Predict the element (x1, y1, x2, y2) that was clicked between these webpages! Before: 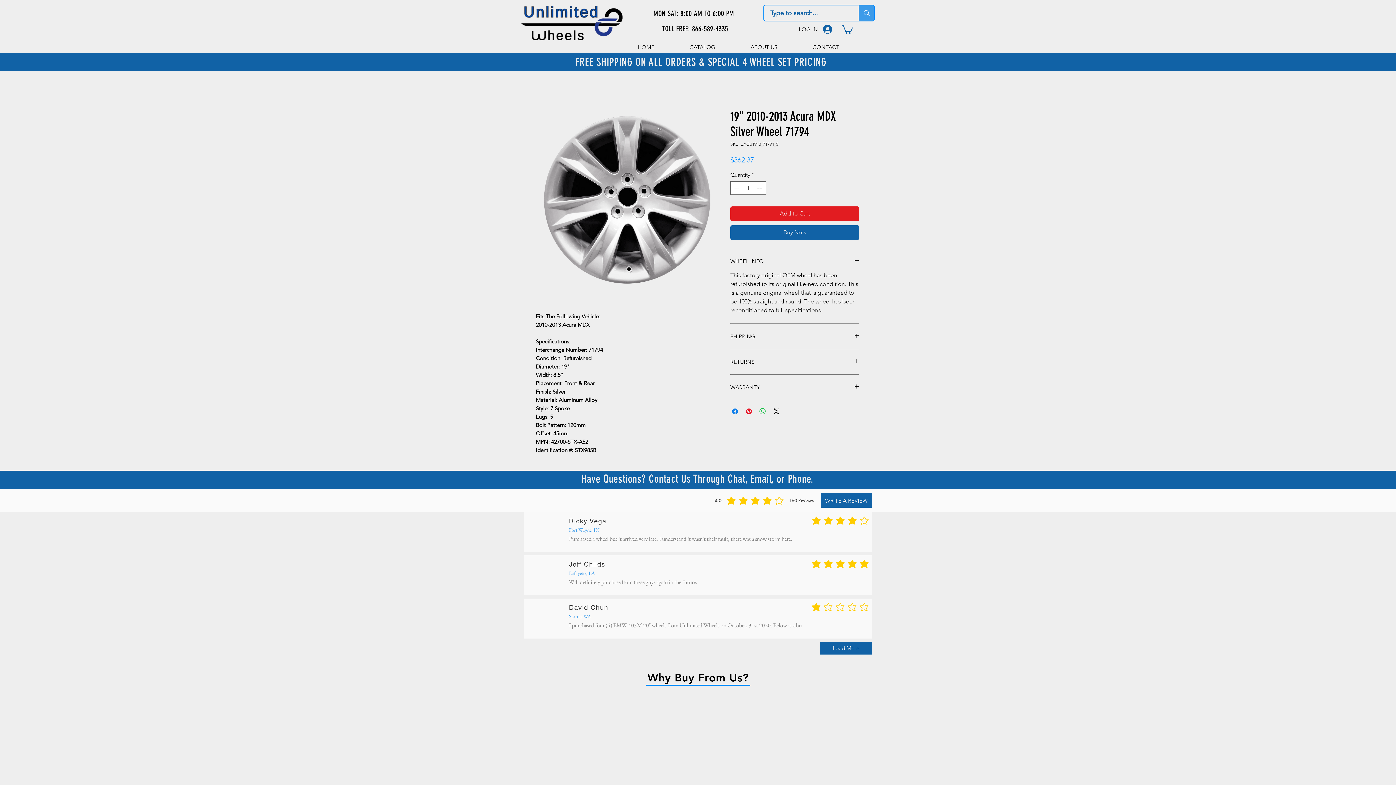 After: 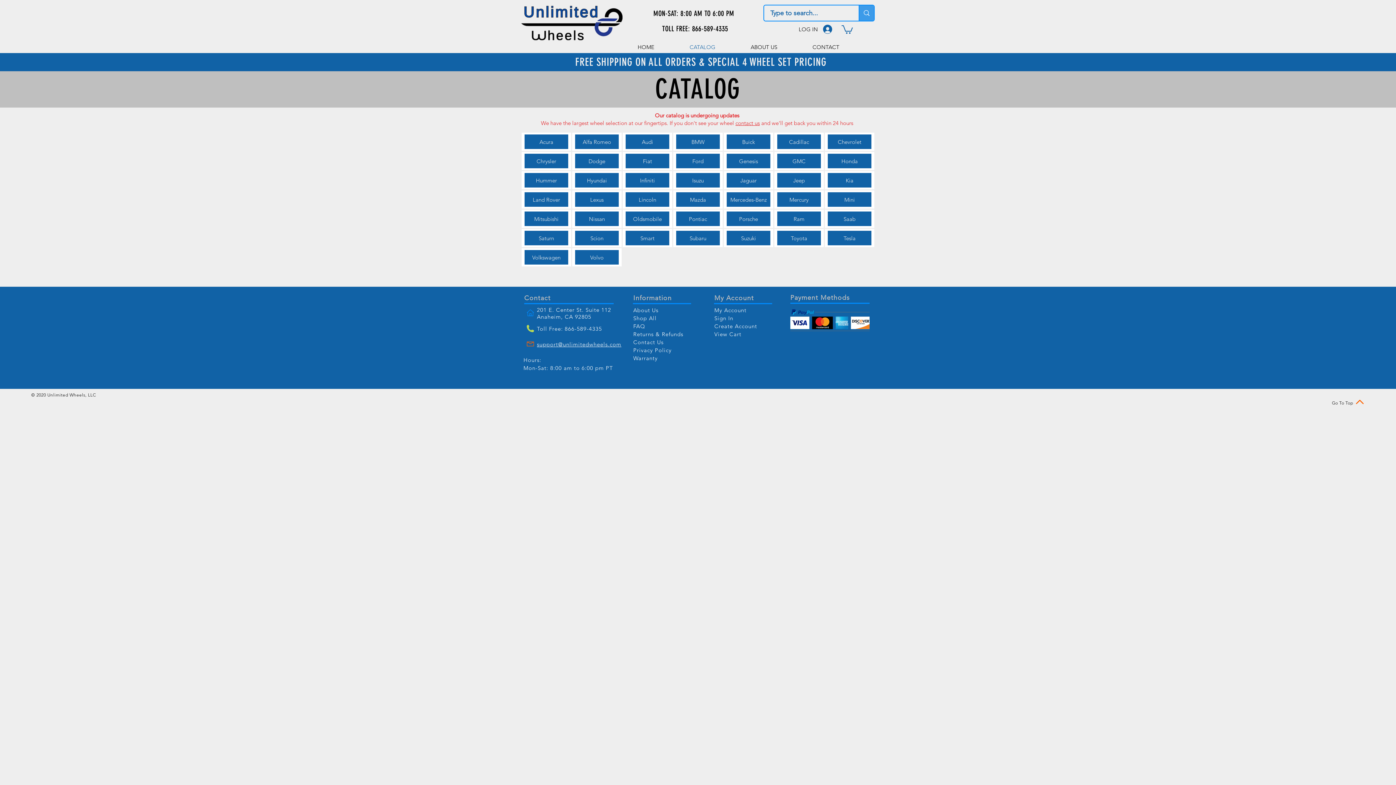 Action: bbox: (684, 41, 745, 53) label: CATALOG